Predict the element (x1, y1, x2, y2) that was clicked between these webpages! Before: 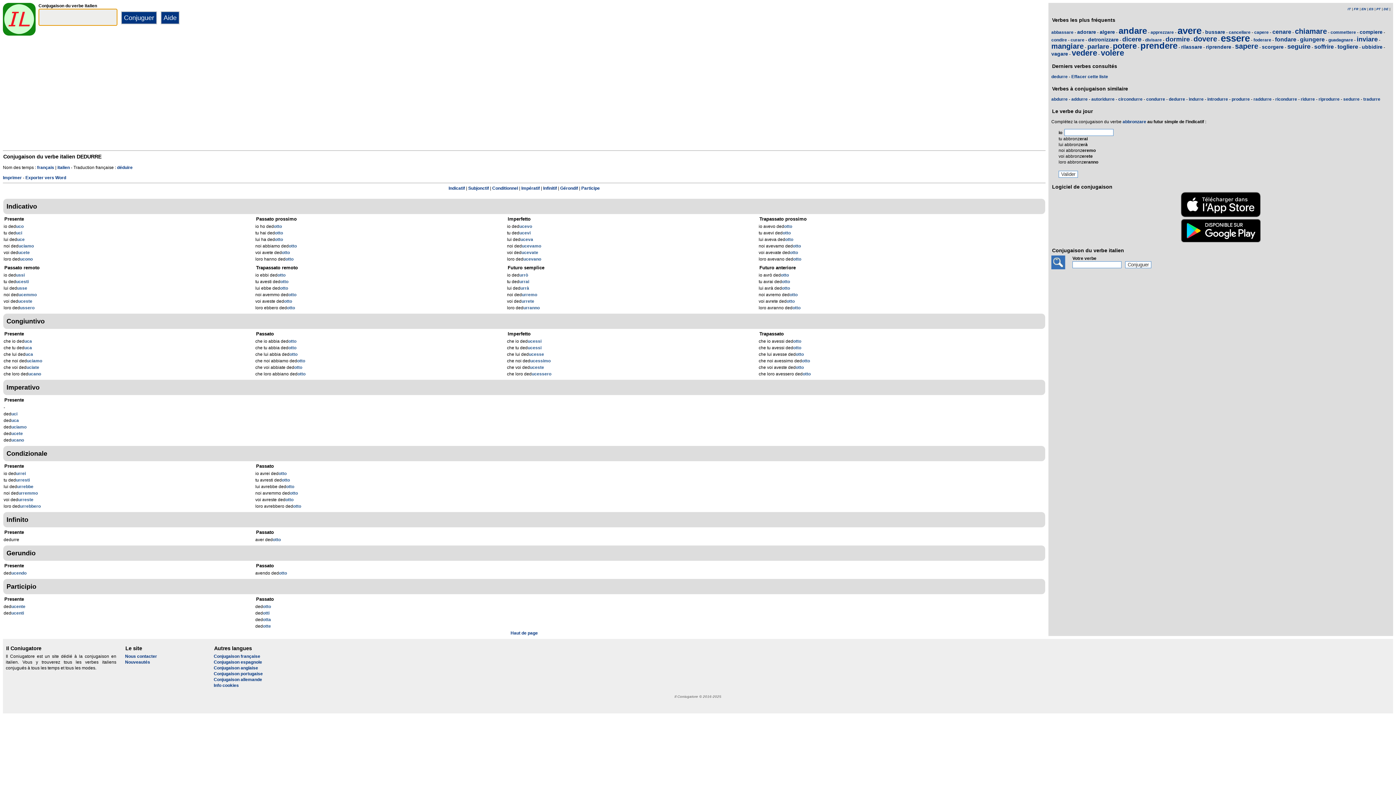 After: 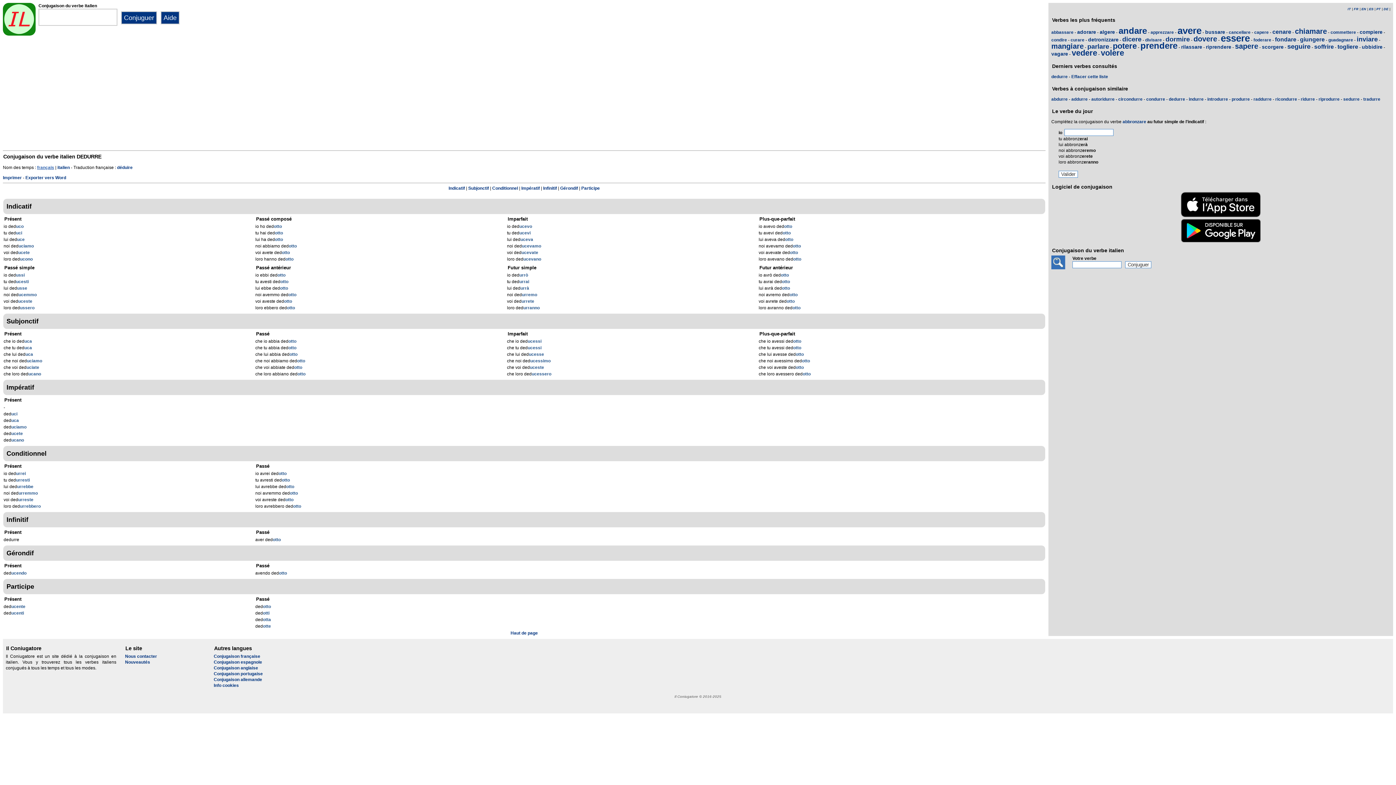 Action: bbox: (37, 165, 54, 170) label: français